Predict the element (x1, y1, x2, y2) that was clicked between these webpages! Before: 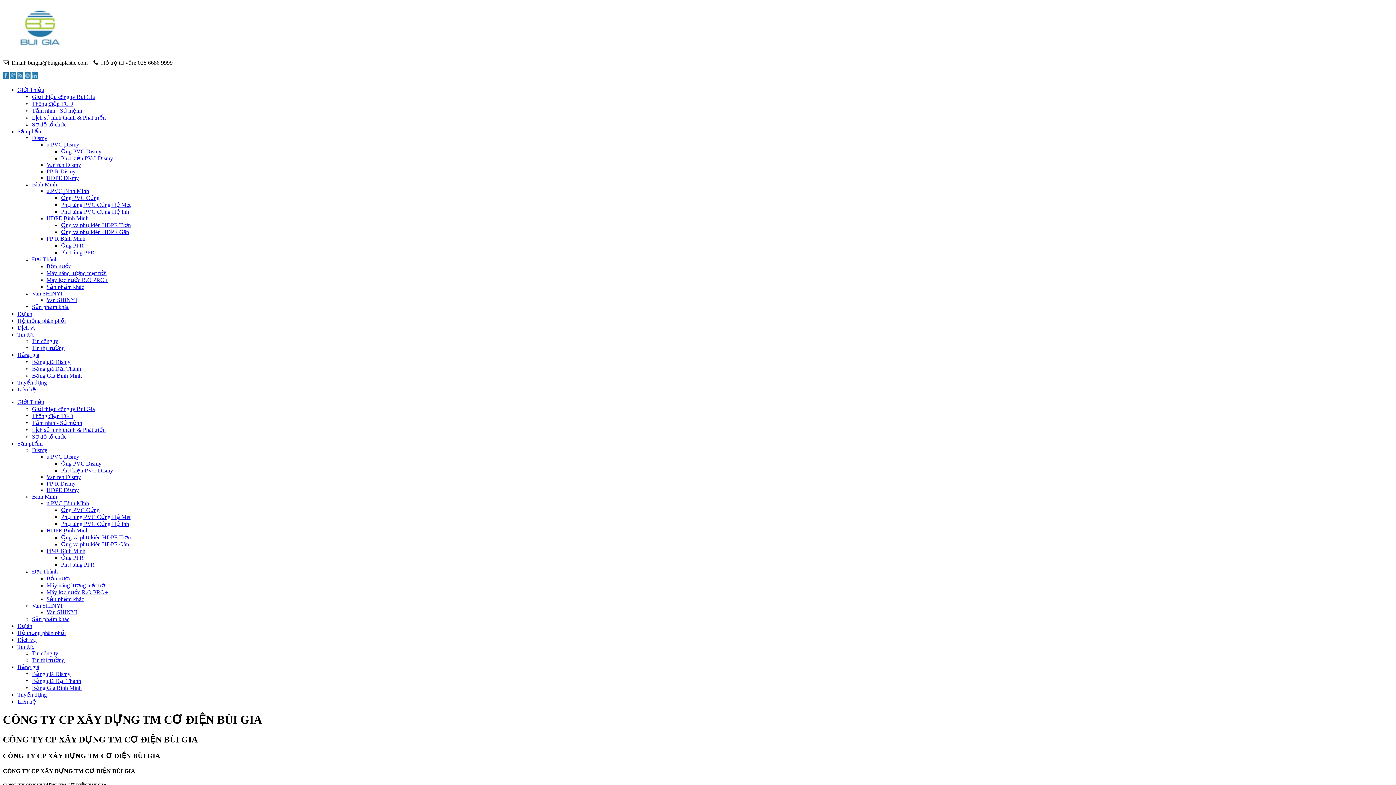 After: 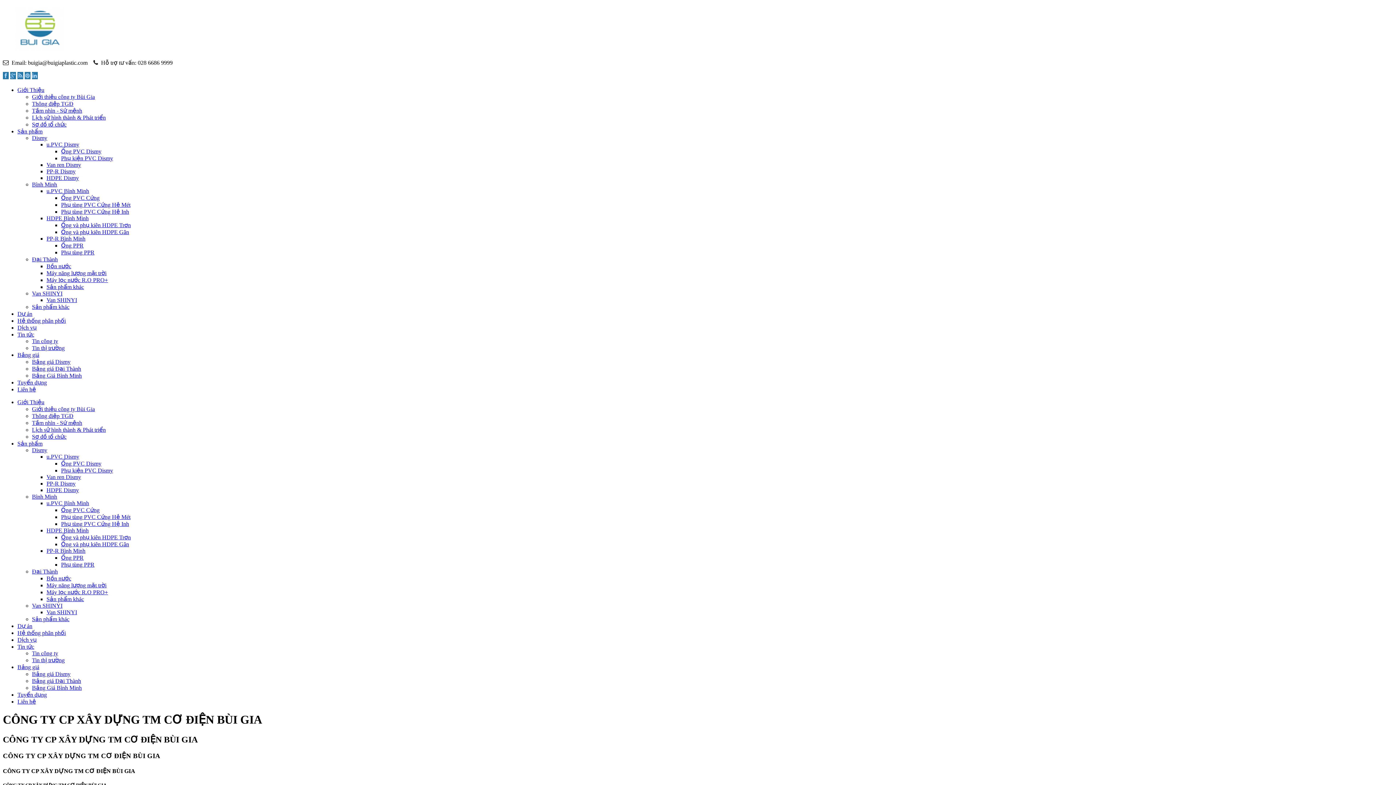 Action: bbox: (32, 338, 58, 344) label: Tin công ty